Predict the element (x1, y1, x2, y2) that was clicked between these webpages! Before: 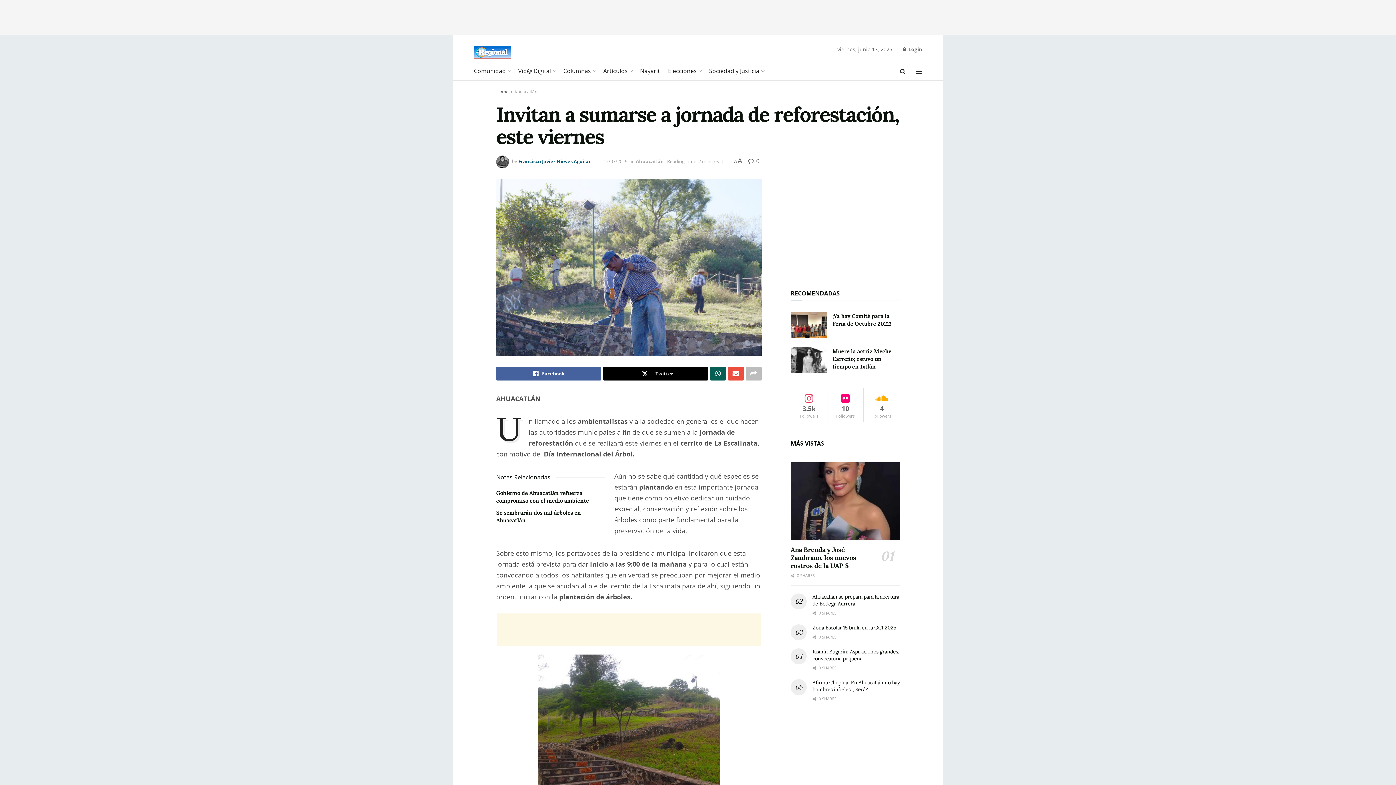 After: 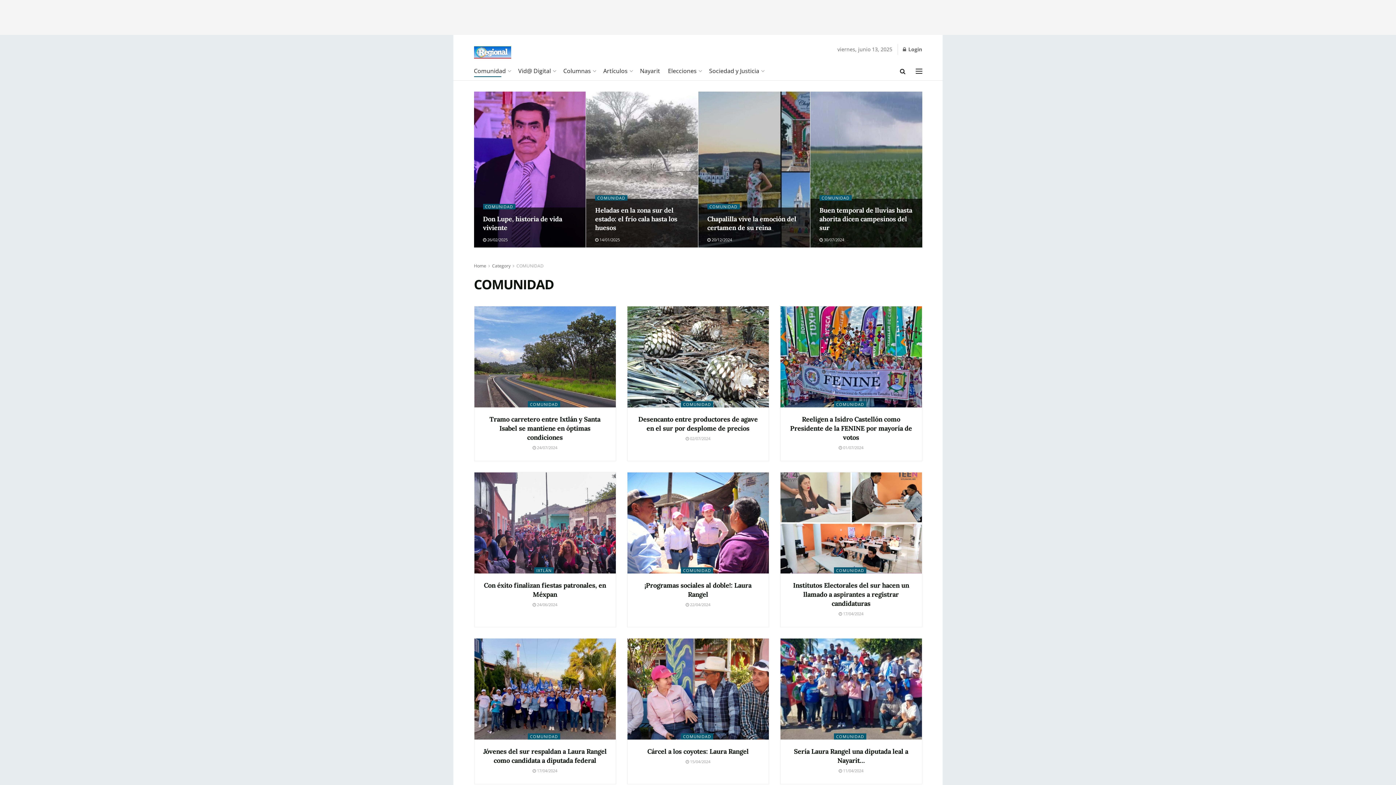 Action: label: Comunidad bbox: (474, 64, 510, 77)